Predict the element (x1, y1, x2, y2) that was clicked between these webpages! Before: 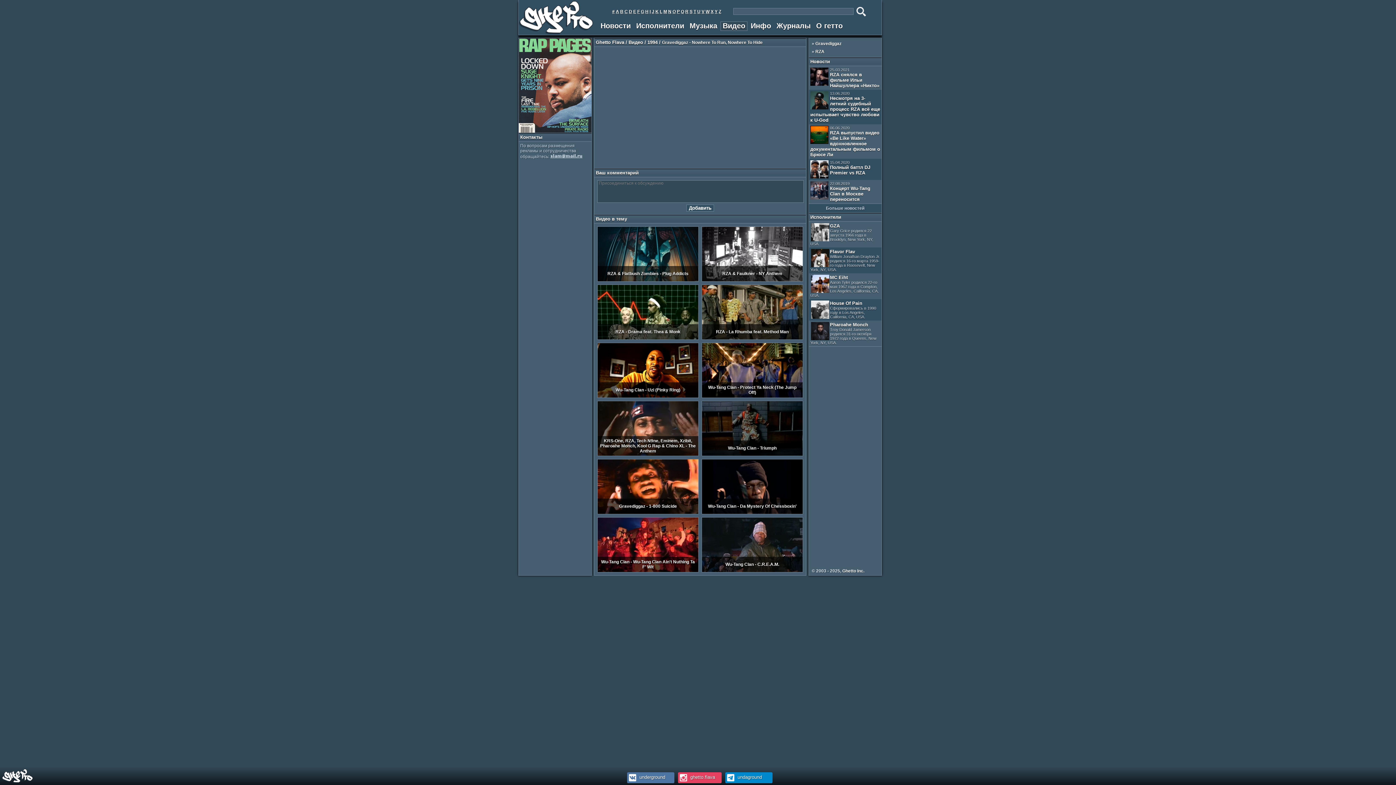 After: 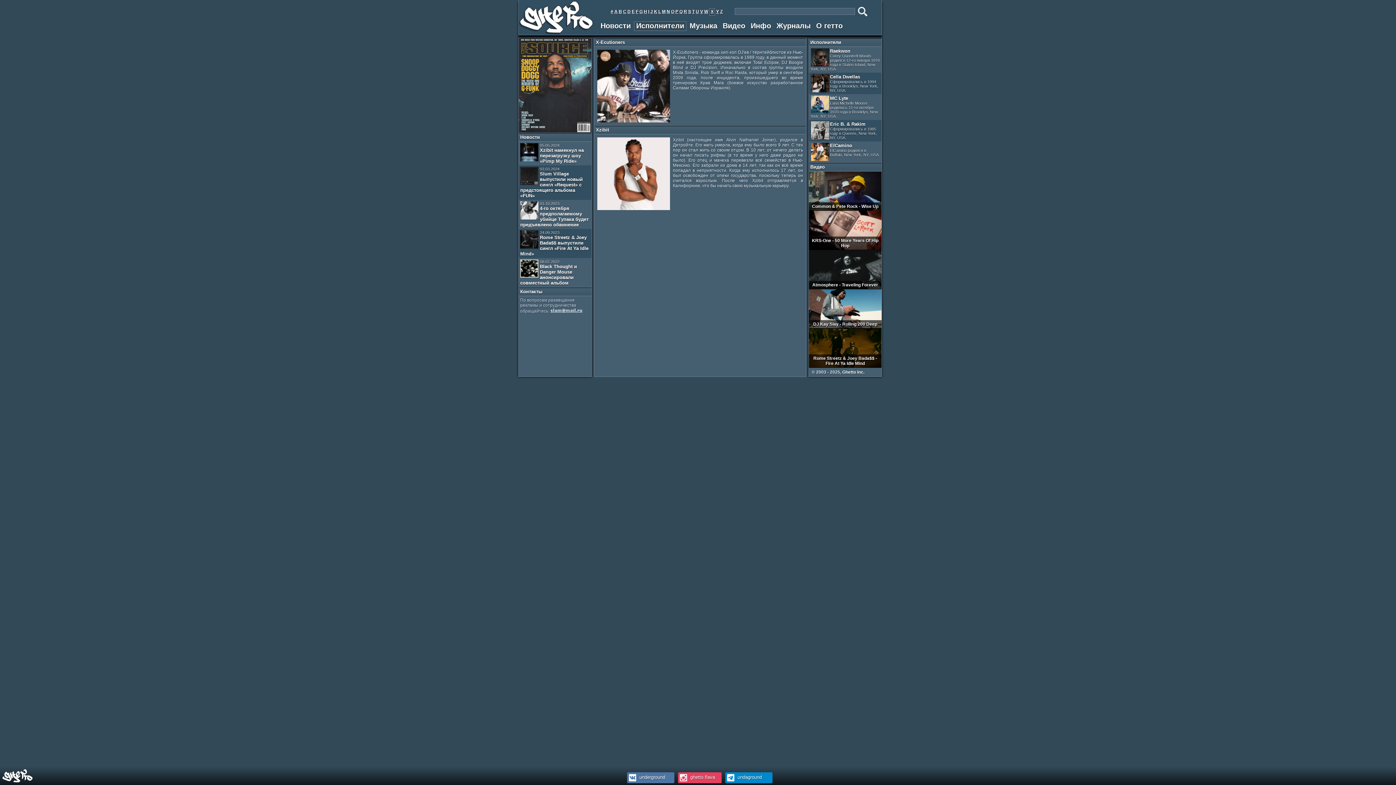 Action: label: X bbox: (710, 9, 713, 14)